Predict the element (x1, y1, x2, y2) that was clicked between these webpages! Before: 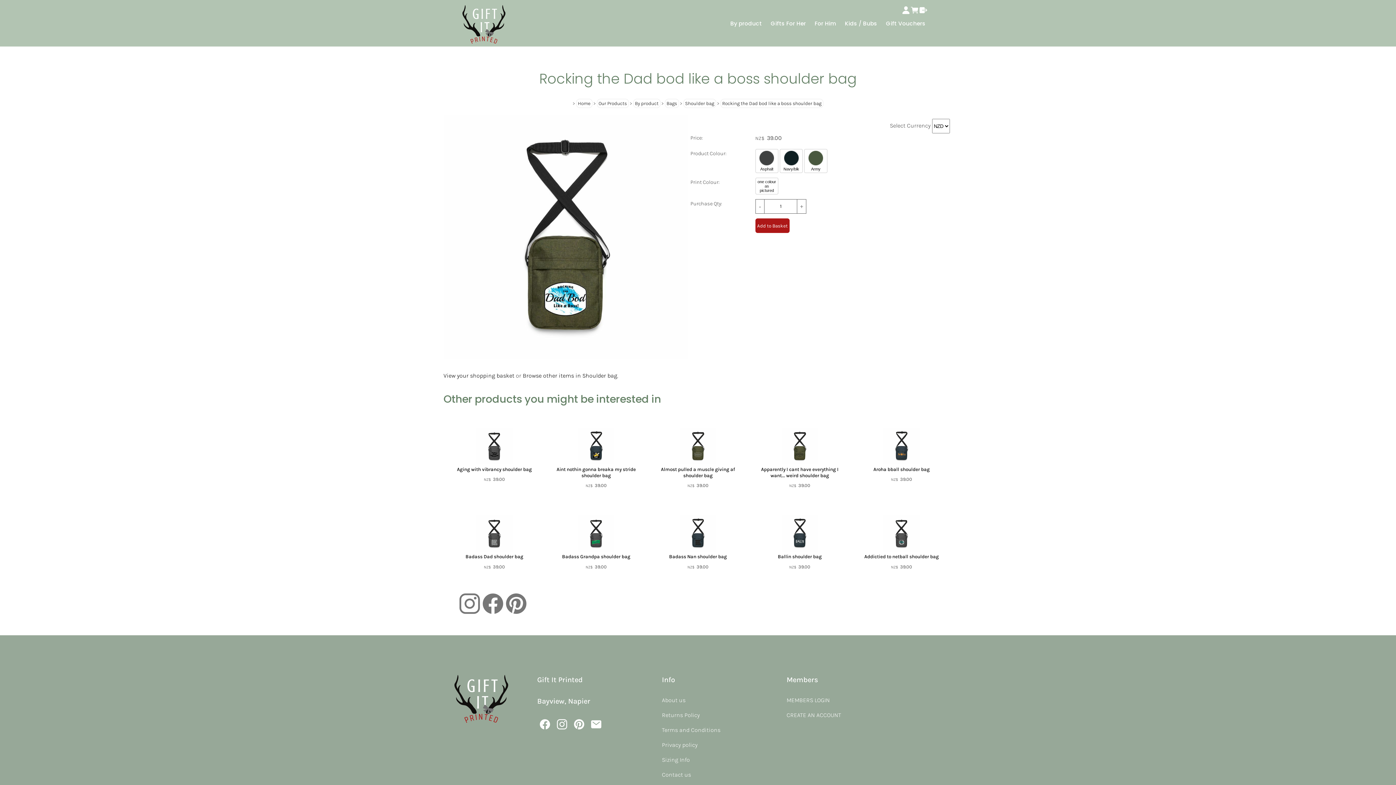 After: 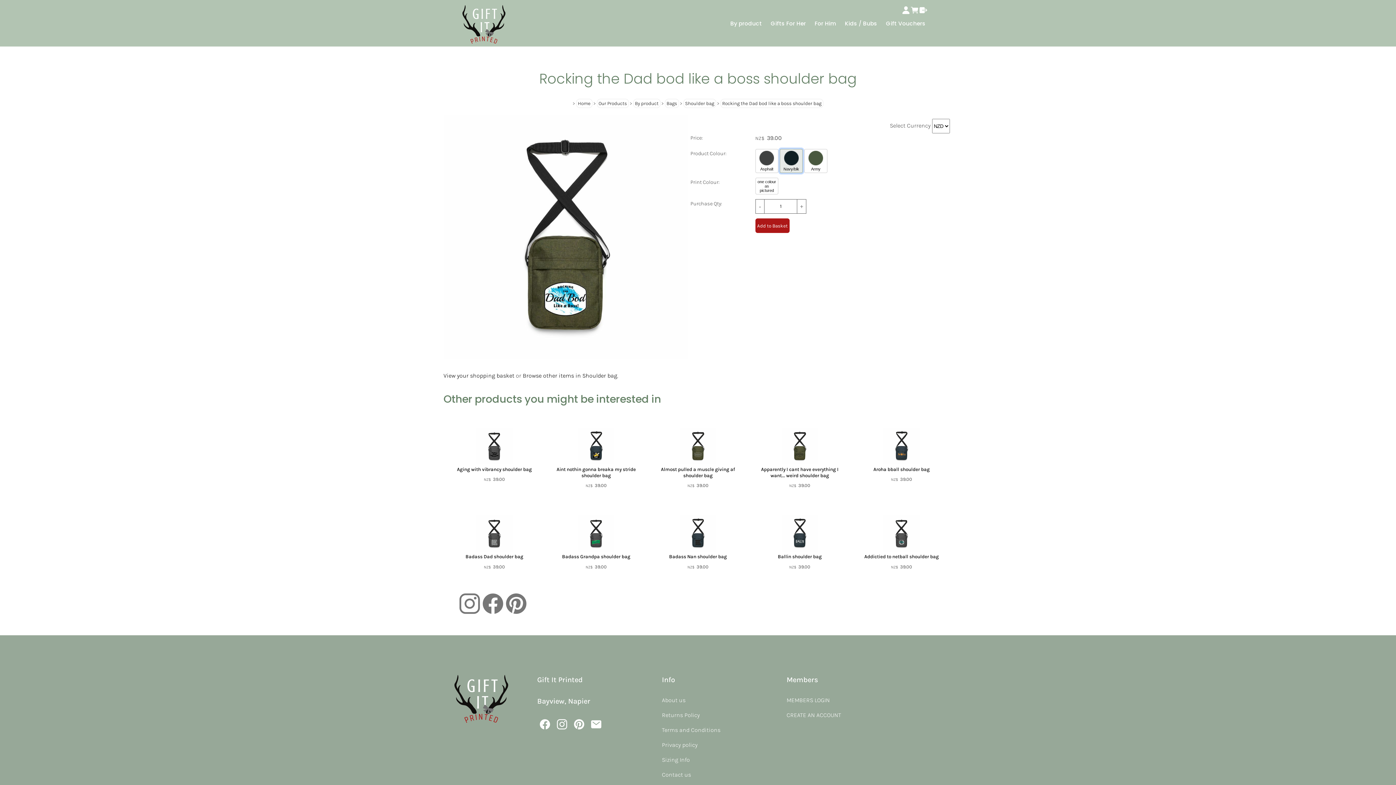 Action: label: Navy/blk bbox: (780, 149, 803, 173)